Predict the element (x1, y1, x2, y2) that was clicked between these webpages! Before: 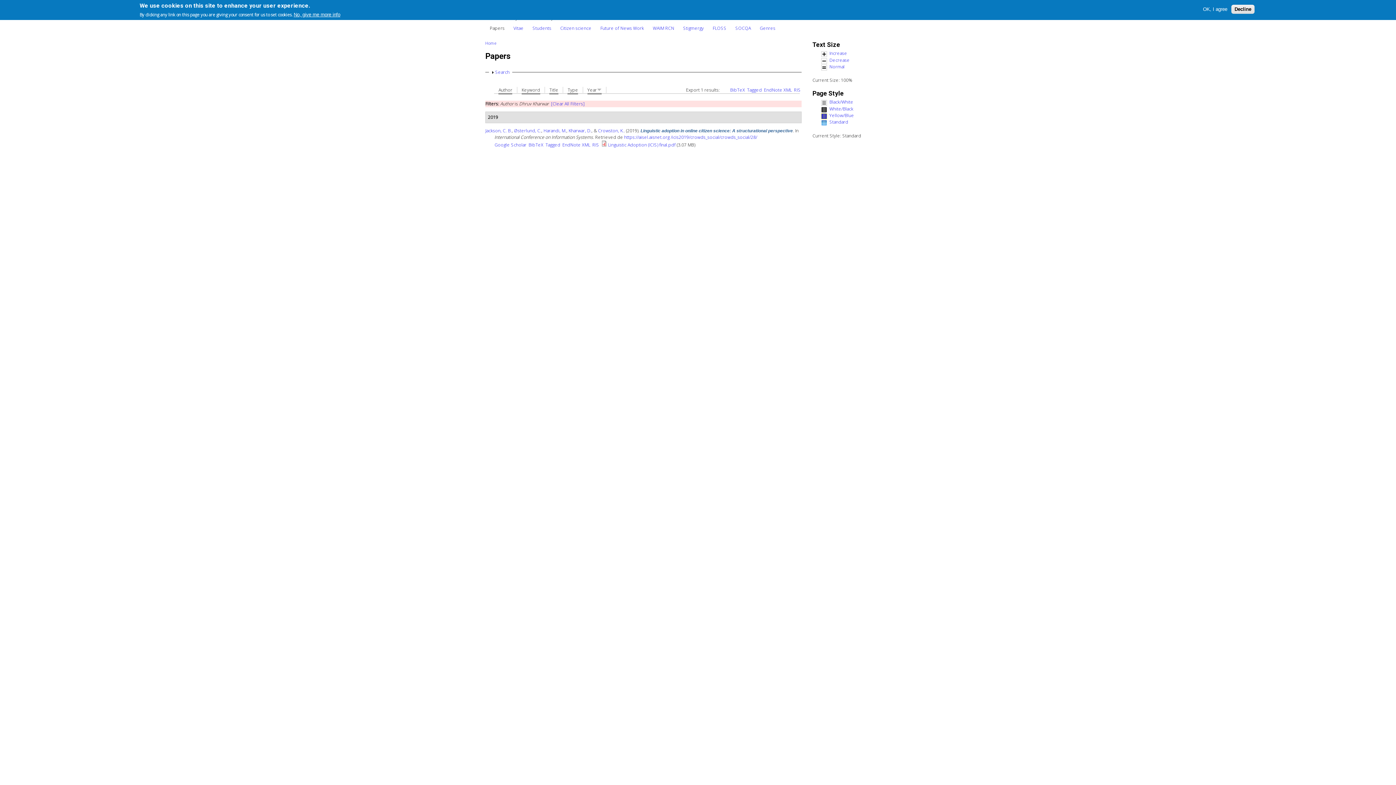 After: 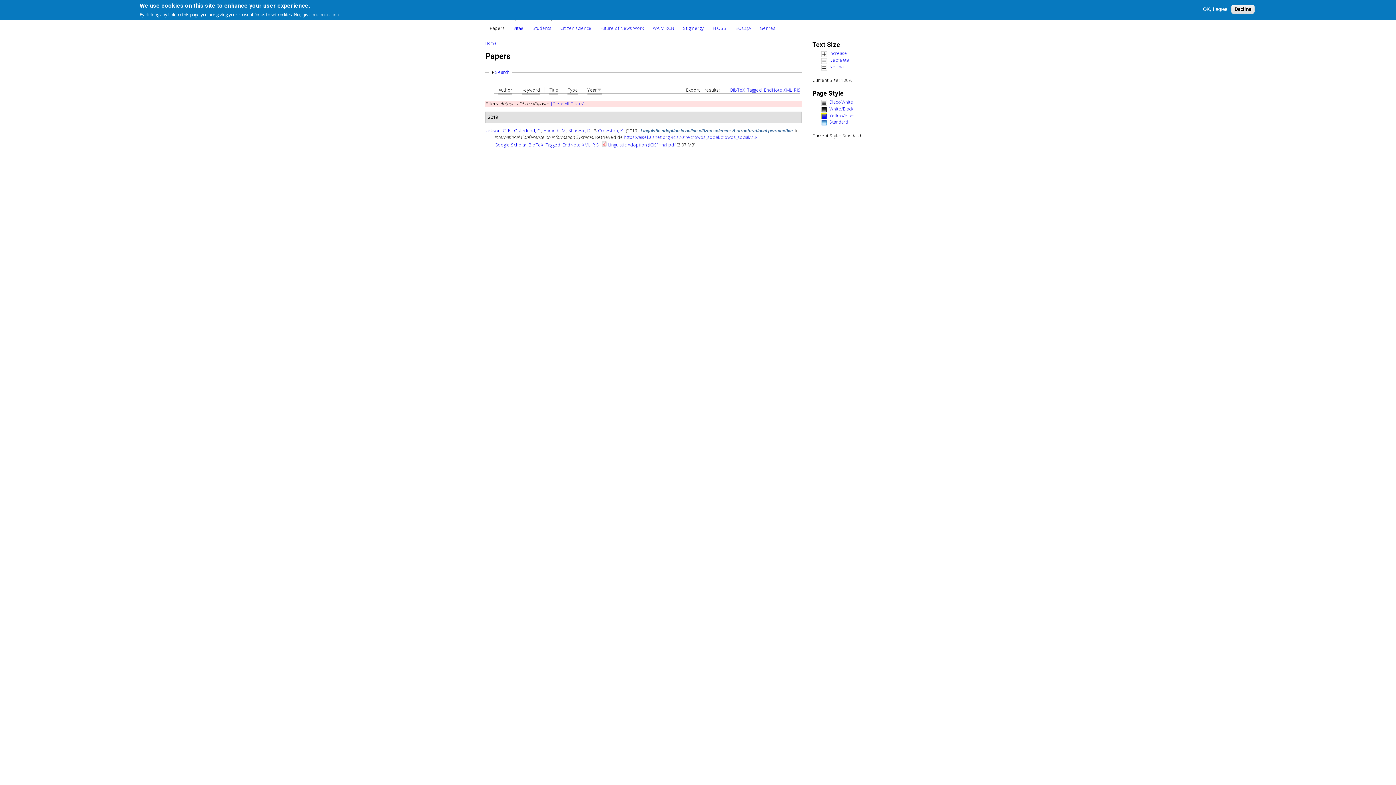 Action: label: Kharwar, D. bbox: (568, 127, 591, 133)